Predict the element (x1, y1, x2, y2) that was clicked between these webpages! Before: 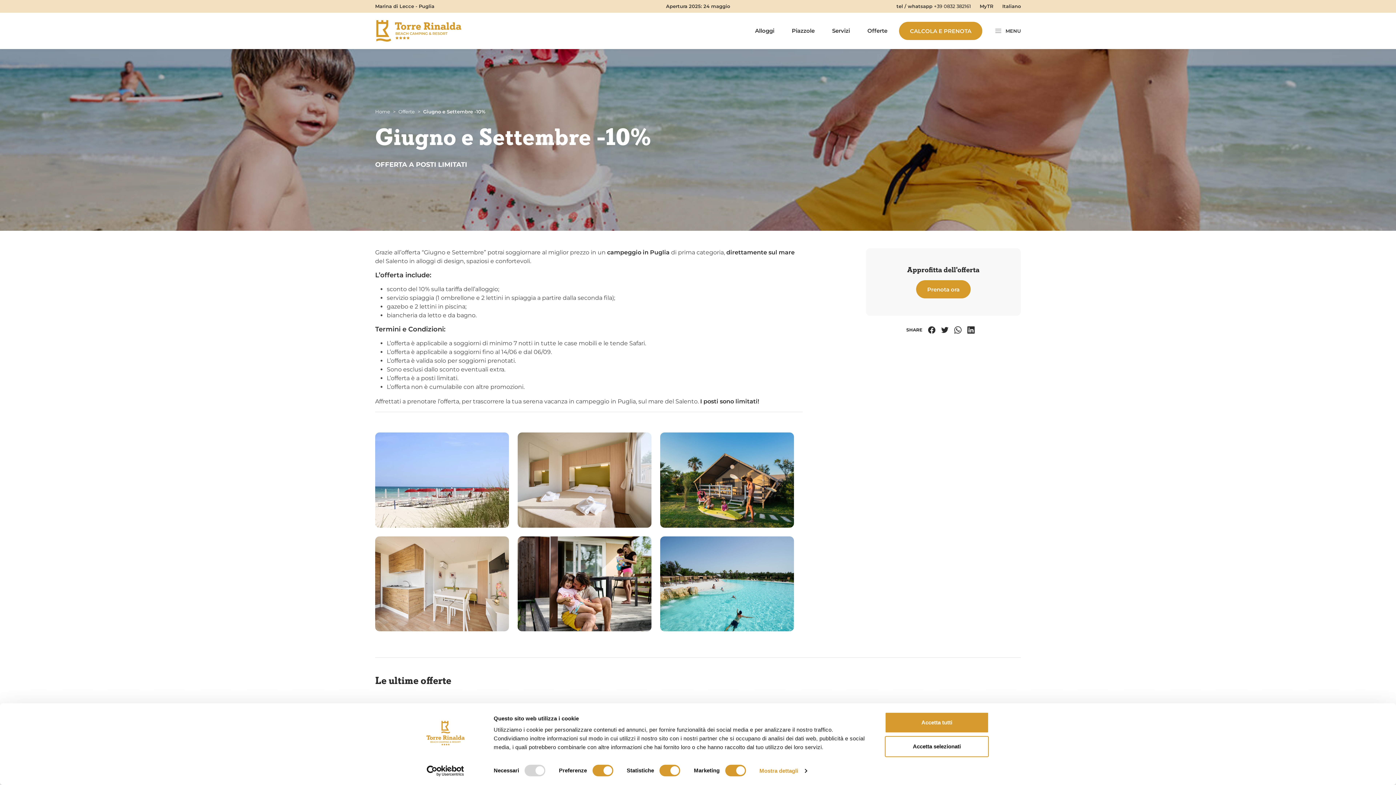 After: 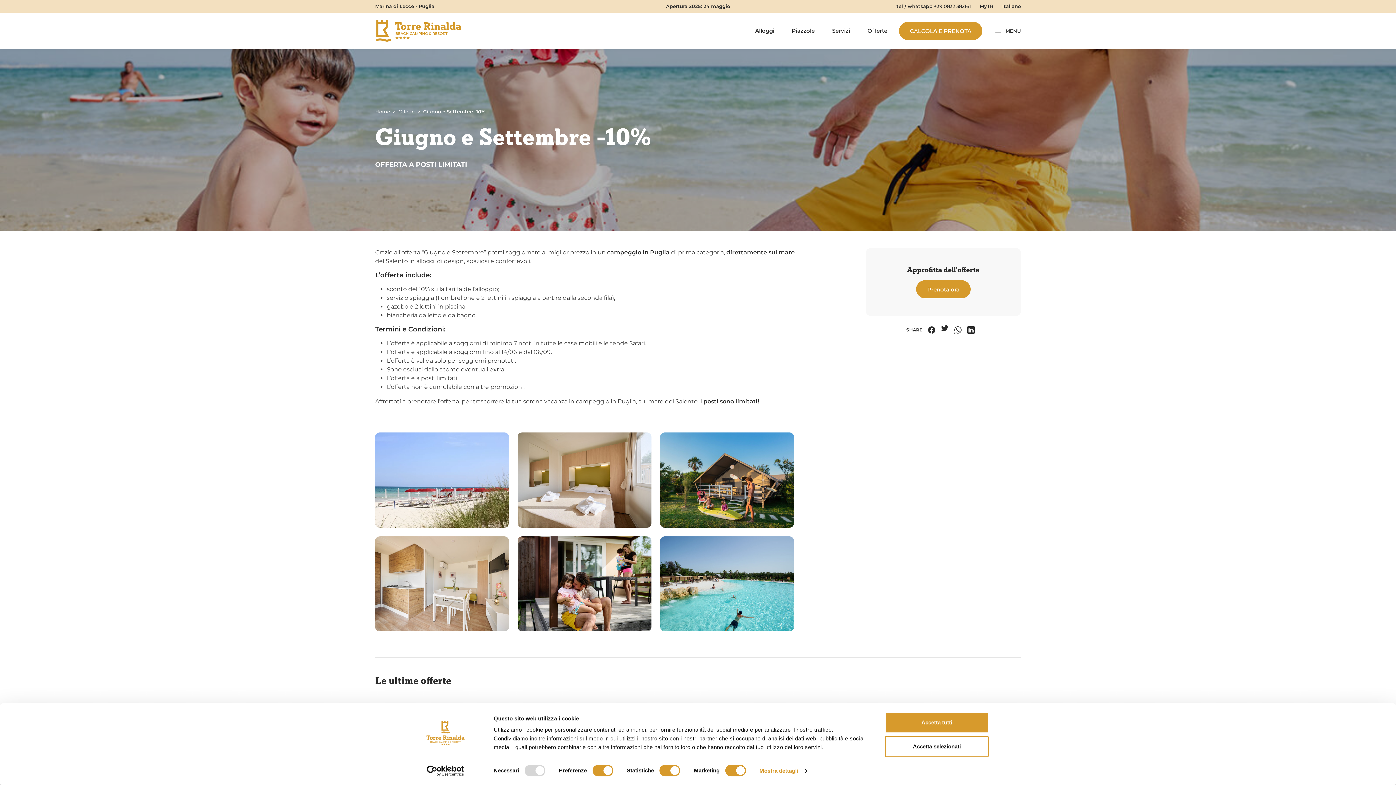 Action: bbox: (941, 324, 948, 335)